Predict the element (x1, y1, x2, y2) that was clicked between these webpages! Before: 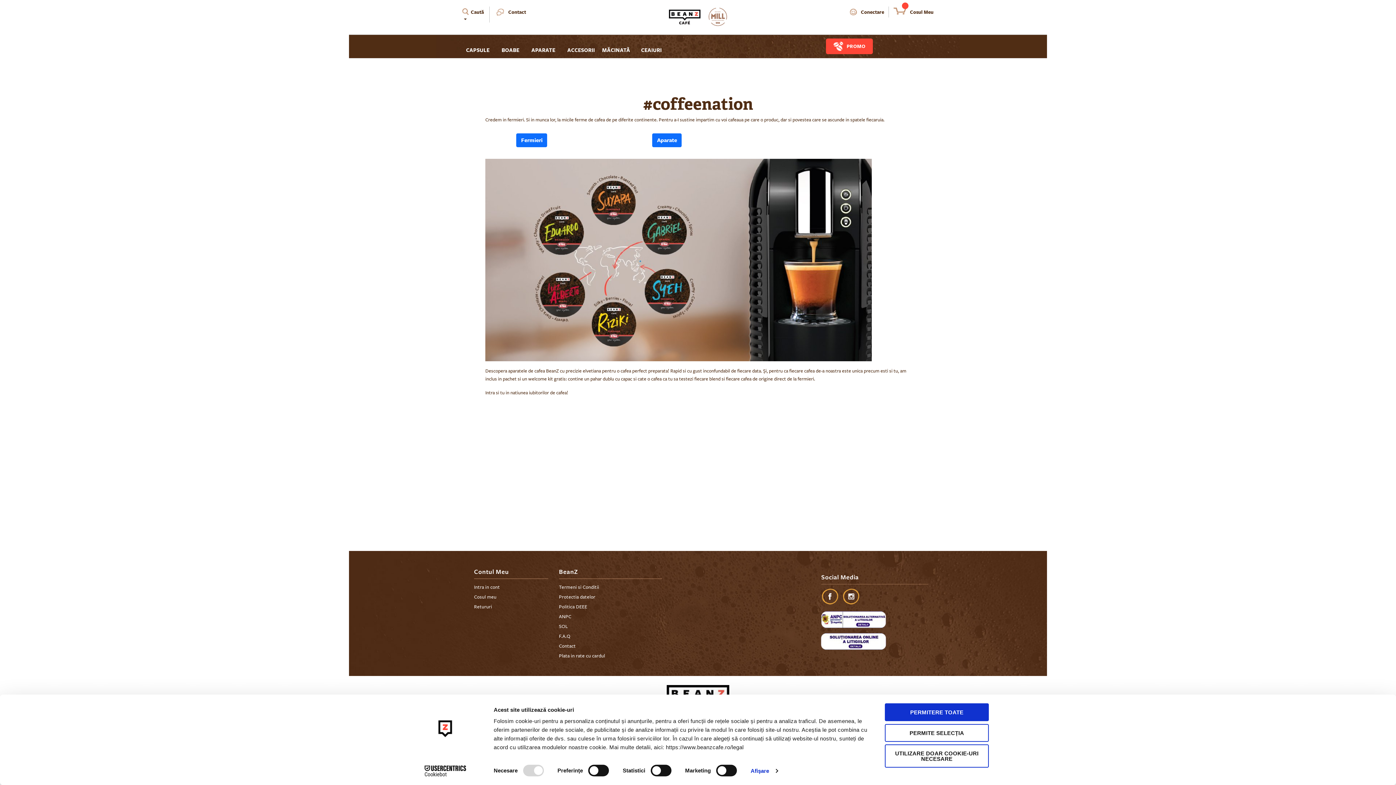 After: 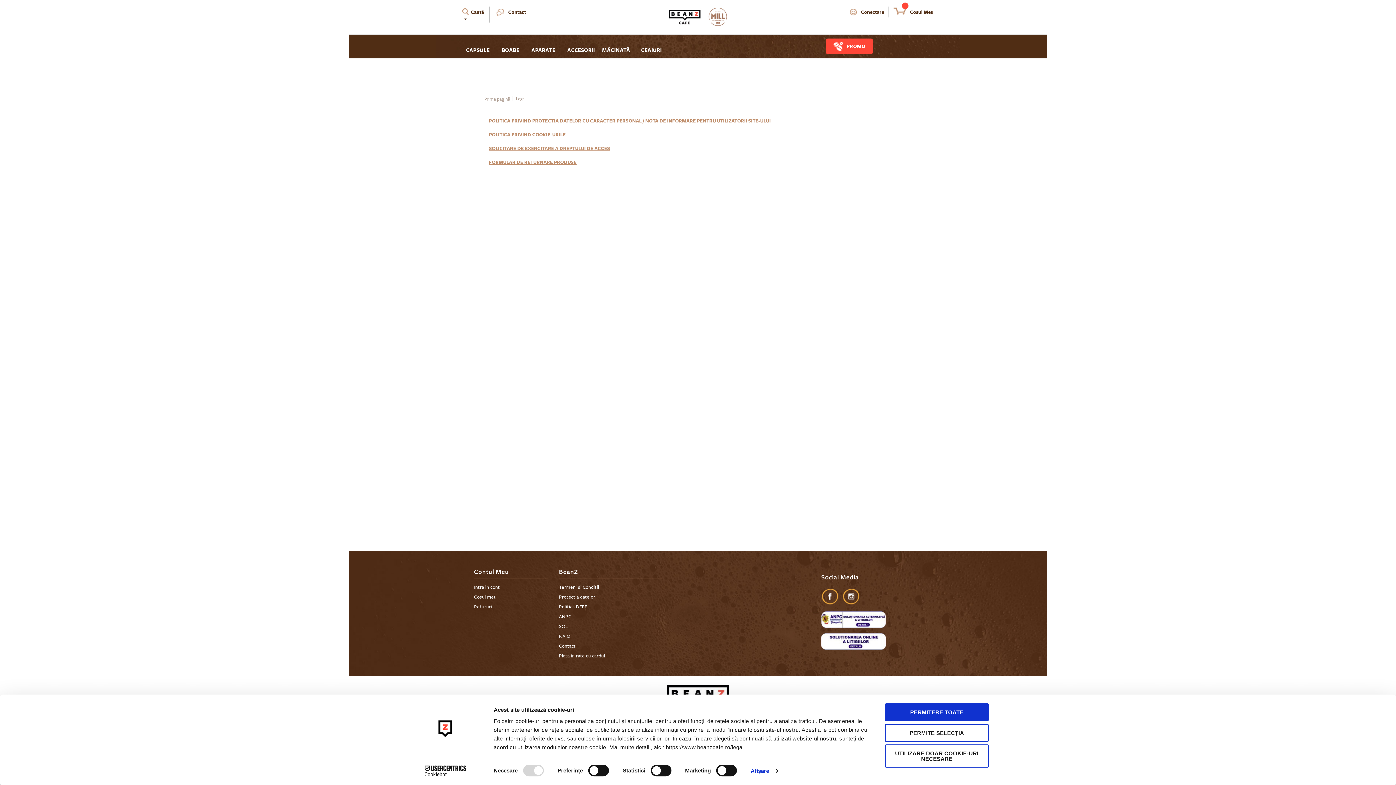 Action: label: Protectia datelor bbox: (559, 593, 662, 603)